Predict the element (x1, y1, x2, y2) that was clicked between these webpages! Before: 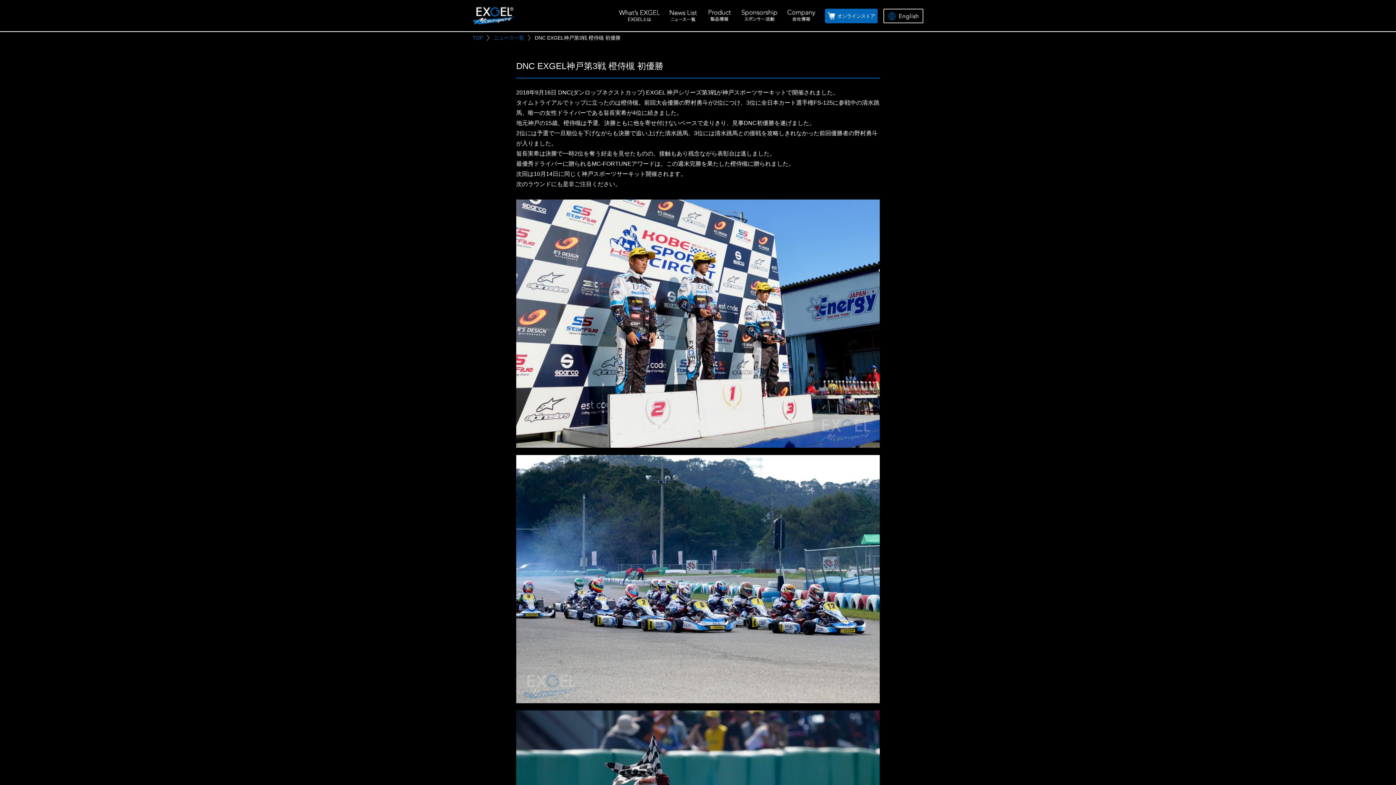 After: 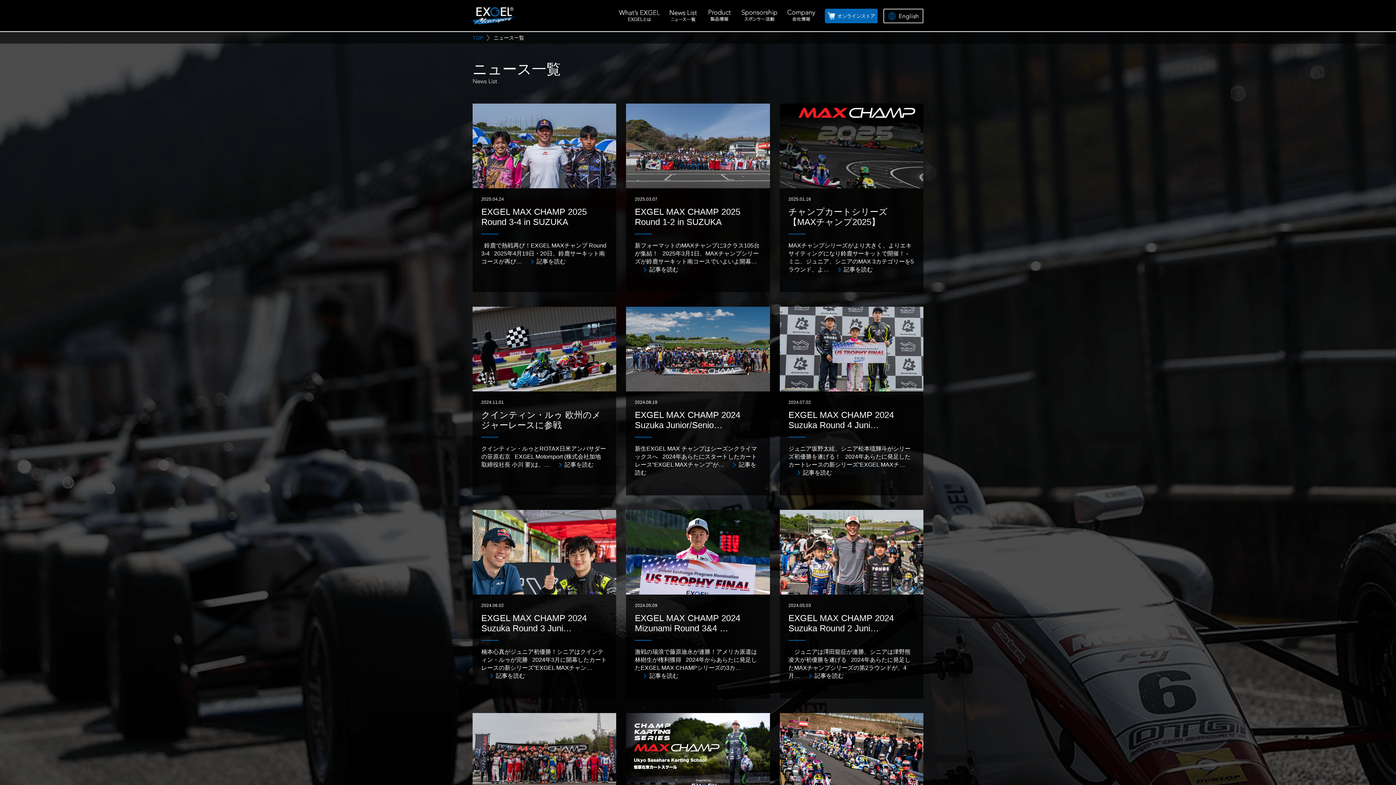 Action: bbox: (669, 8, 697, 23)